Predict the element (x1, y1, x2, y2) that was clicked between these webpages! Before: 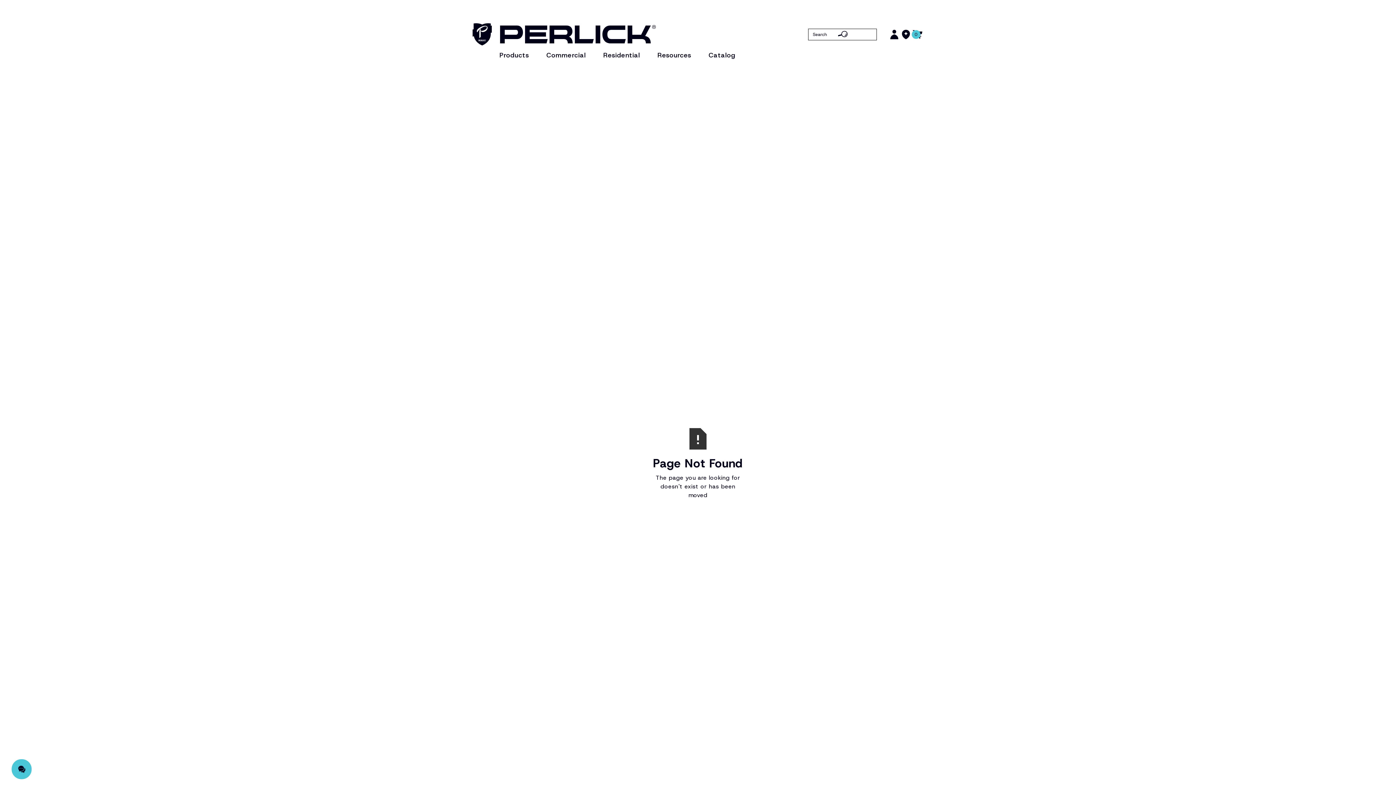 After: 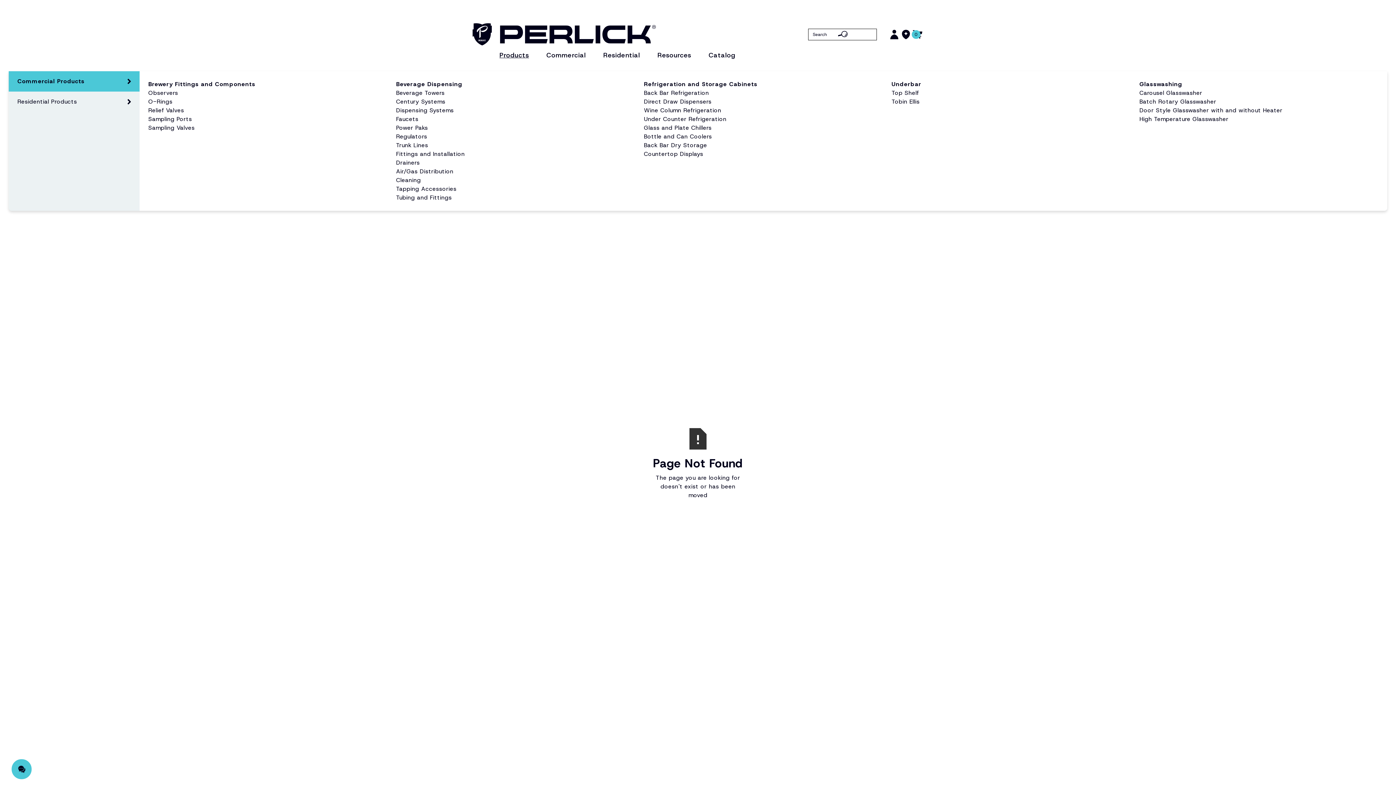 Action: bbox: (490, 49, 537, 71) label: Products